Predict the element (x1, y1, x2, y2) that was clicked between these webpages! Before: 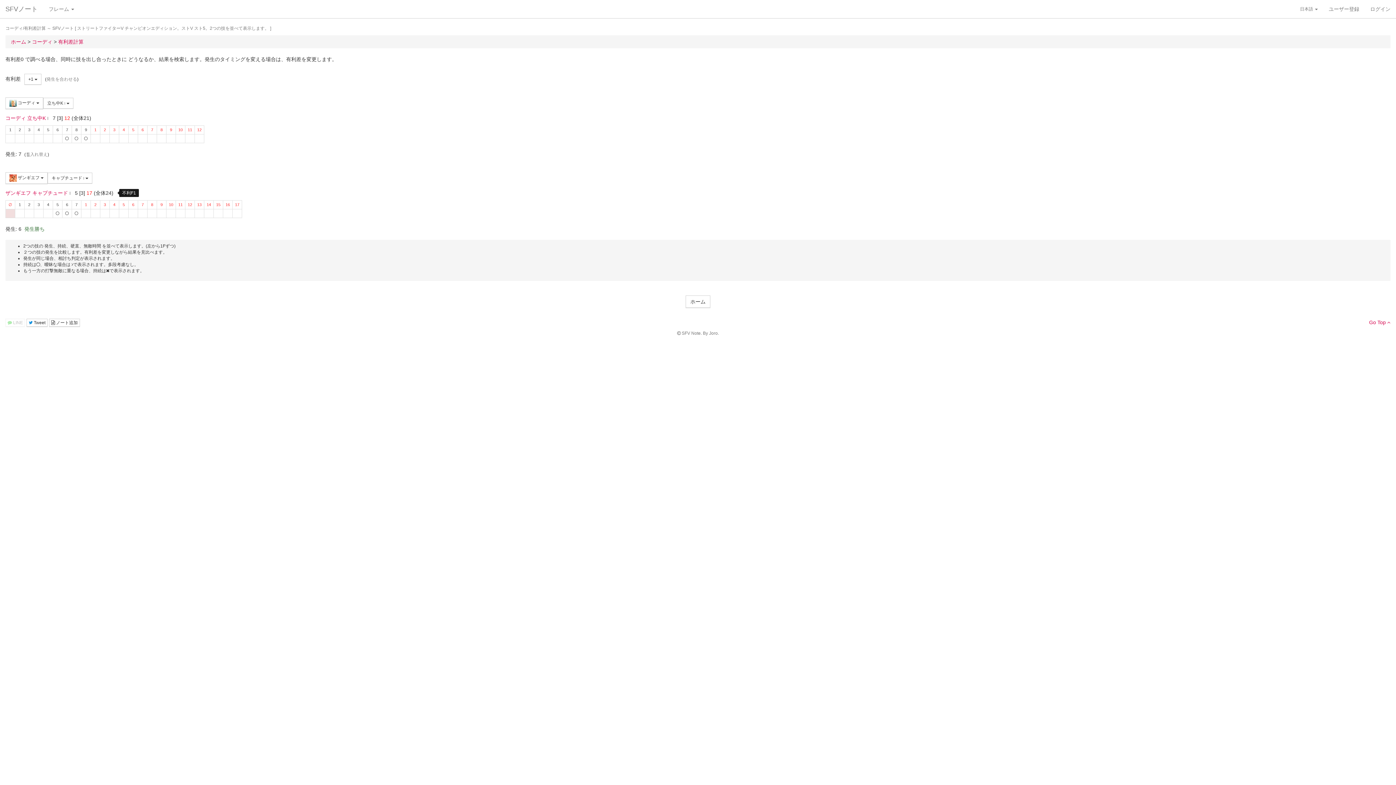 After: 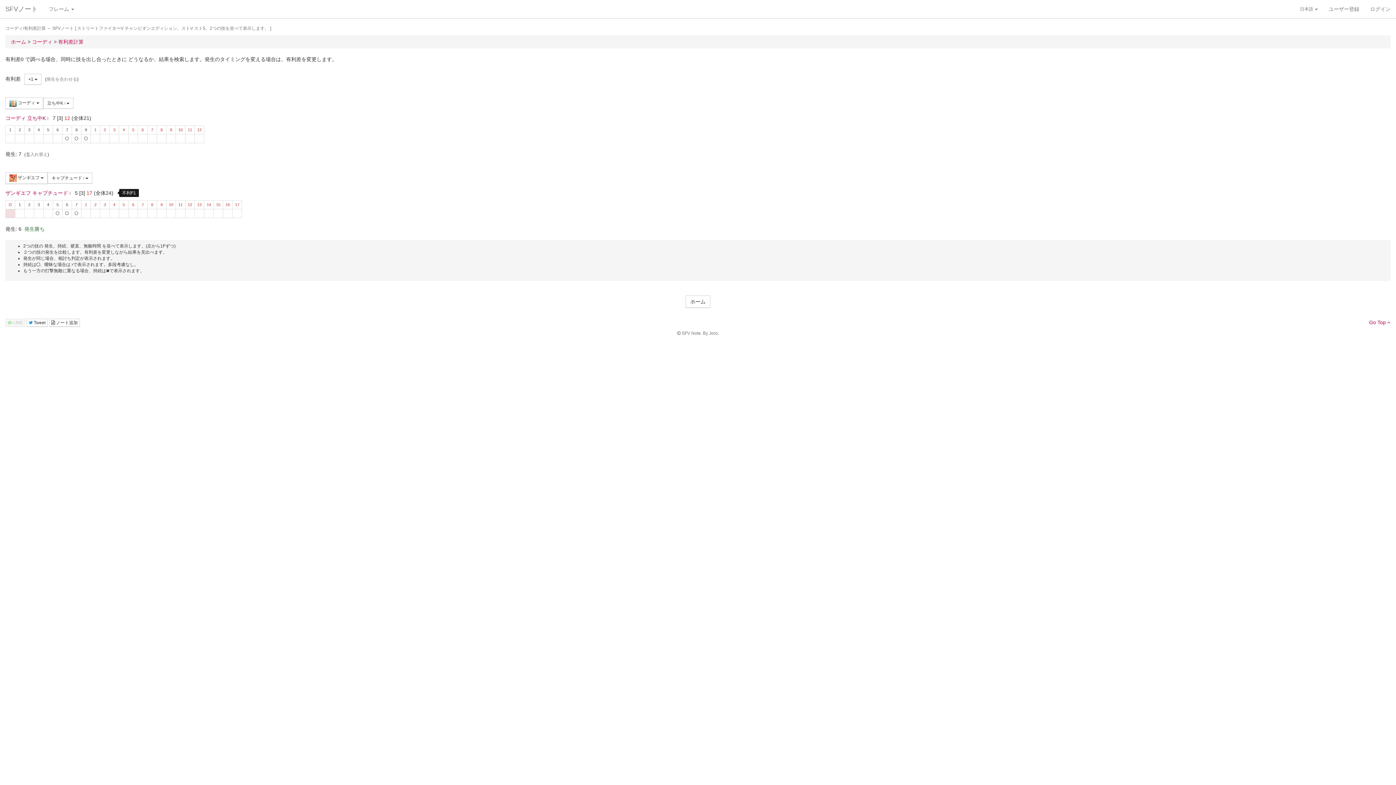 Action: label:  LINE bbox: (5, 319, 25, 327)